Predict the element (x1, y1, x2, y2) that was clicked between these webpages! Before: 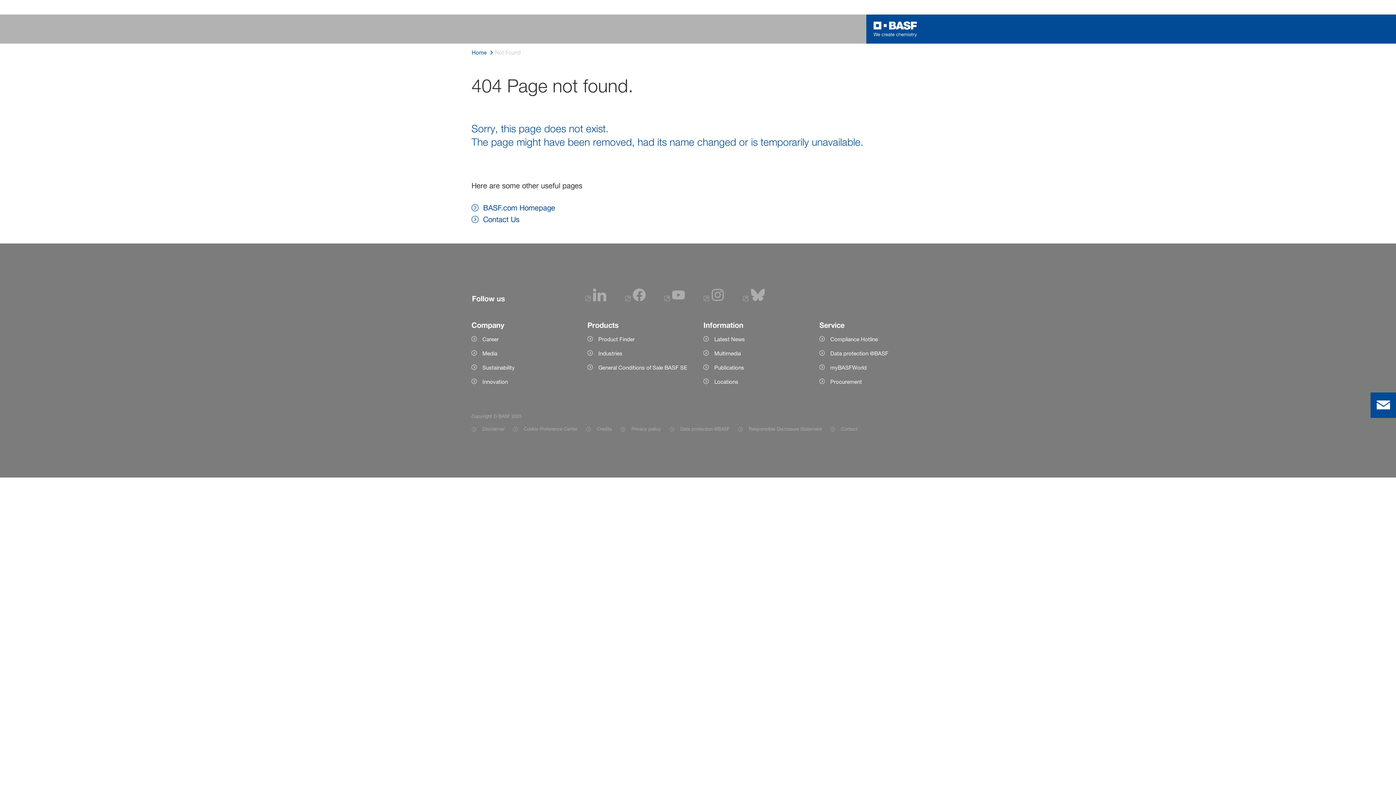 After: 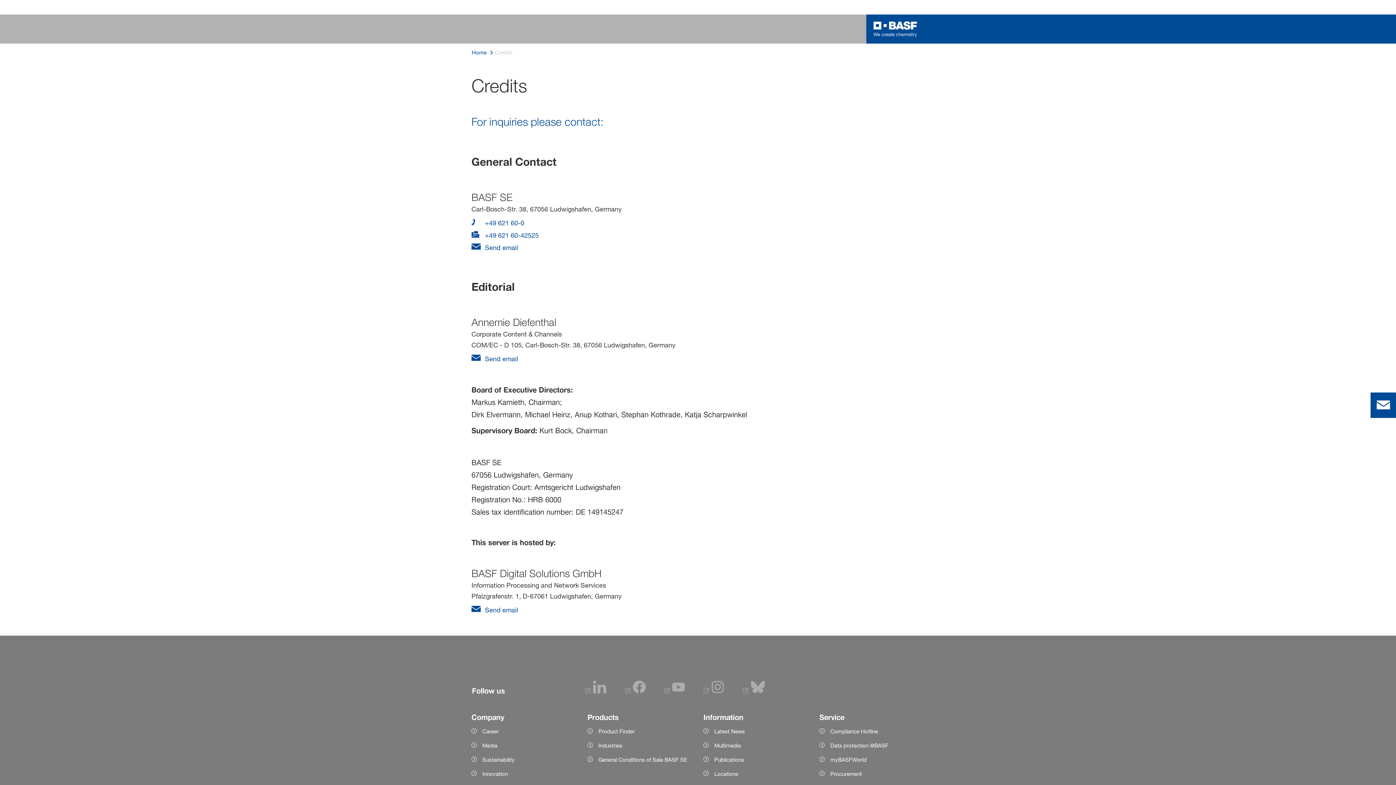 Action: label: Item link bbox: (586, 424, 612, 433)